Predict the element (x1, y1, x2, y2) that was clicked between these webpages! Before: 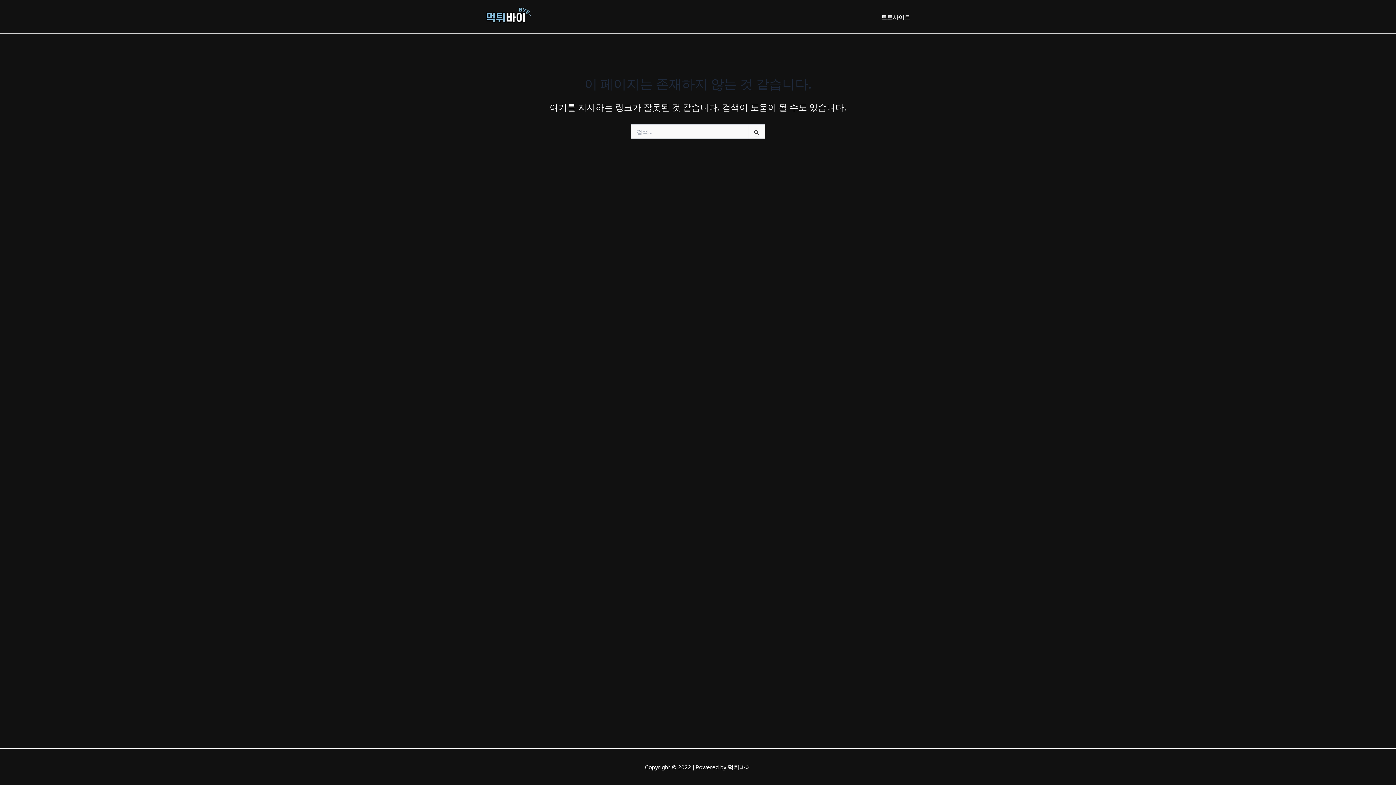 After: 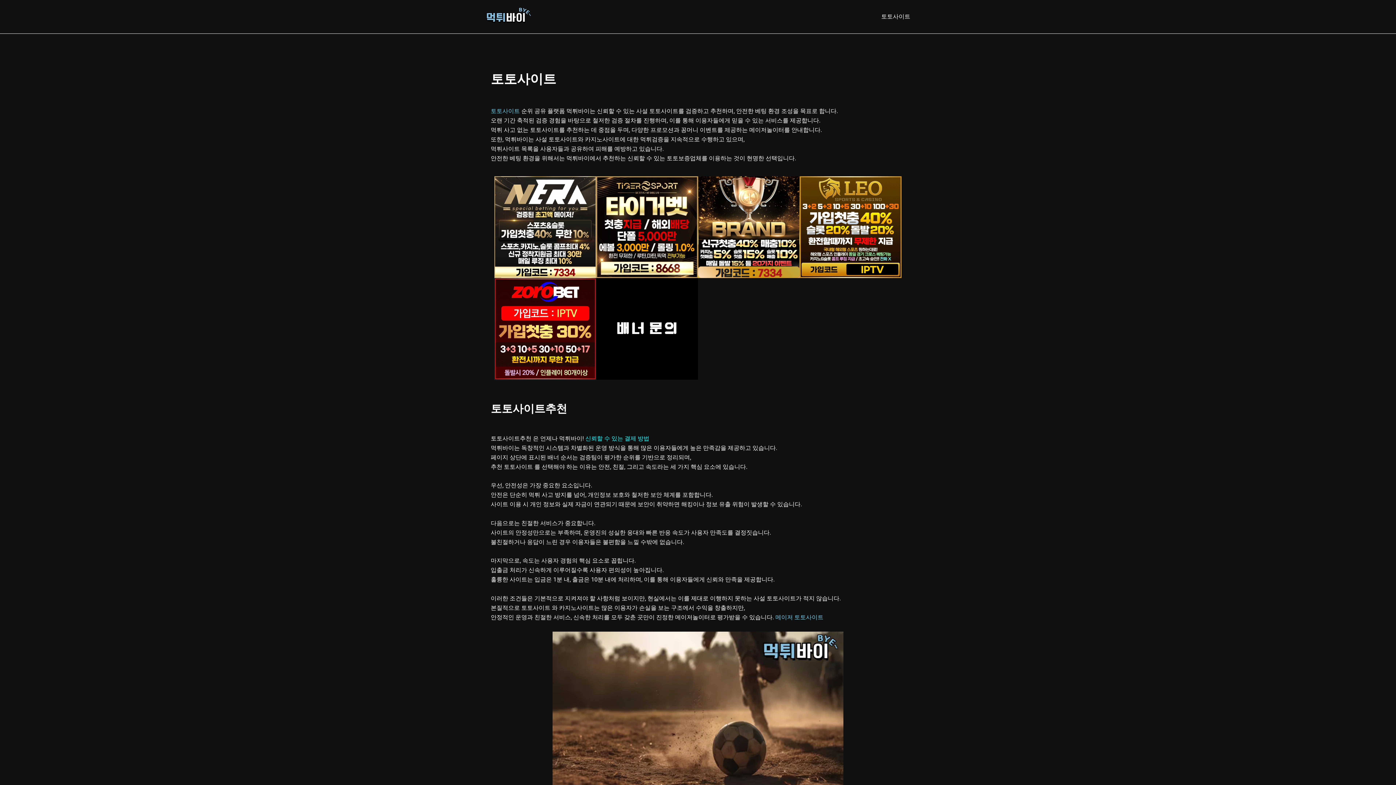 Action: bbox: (480, 12, 534, 19)